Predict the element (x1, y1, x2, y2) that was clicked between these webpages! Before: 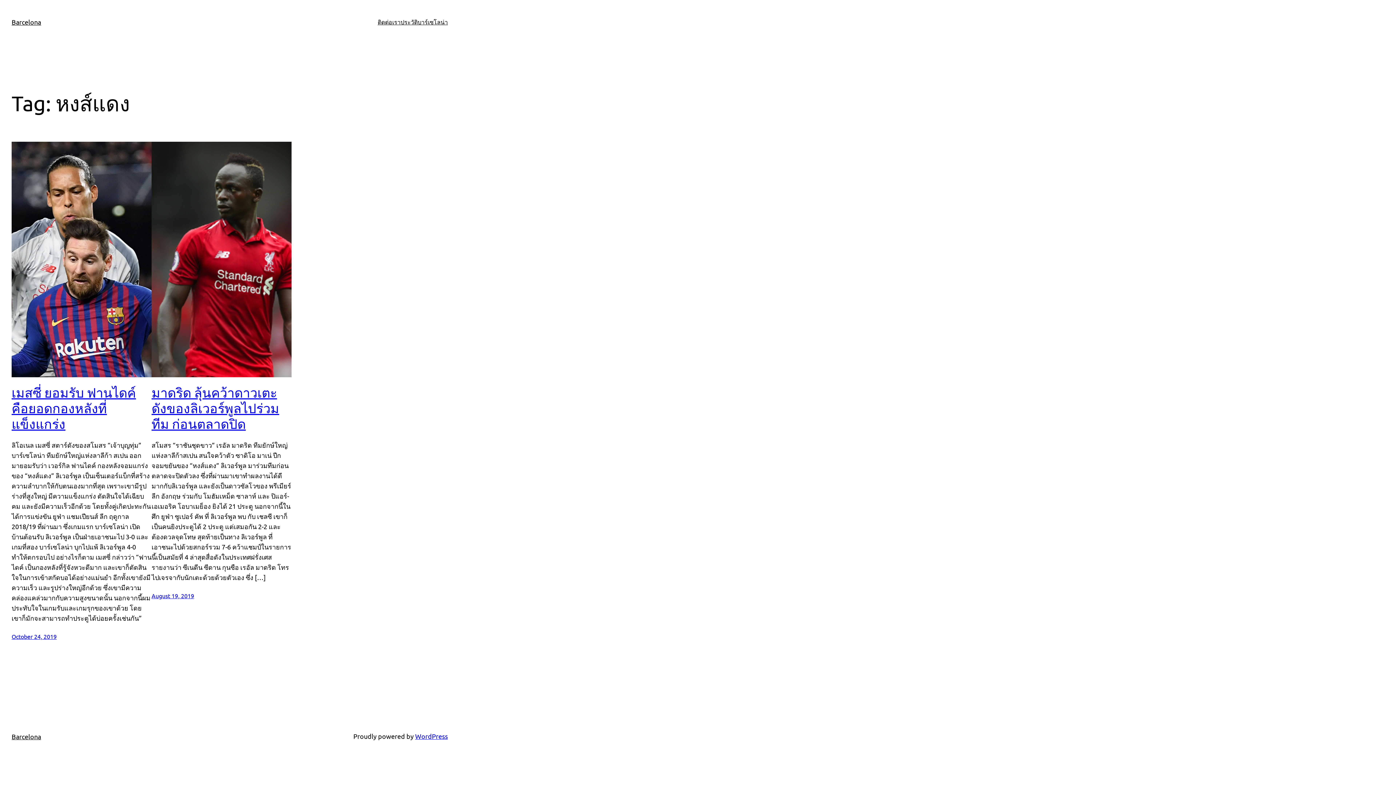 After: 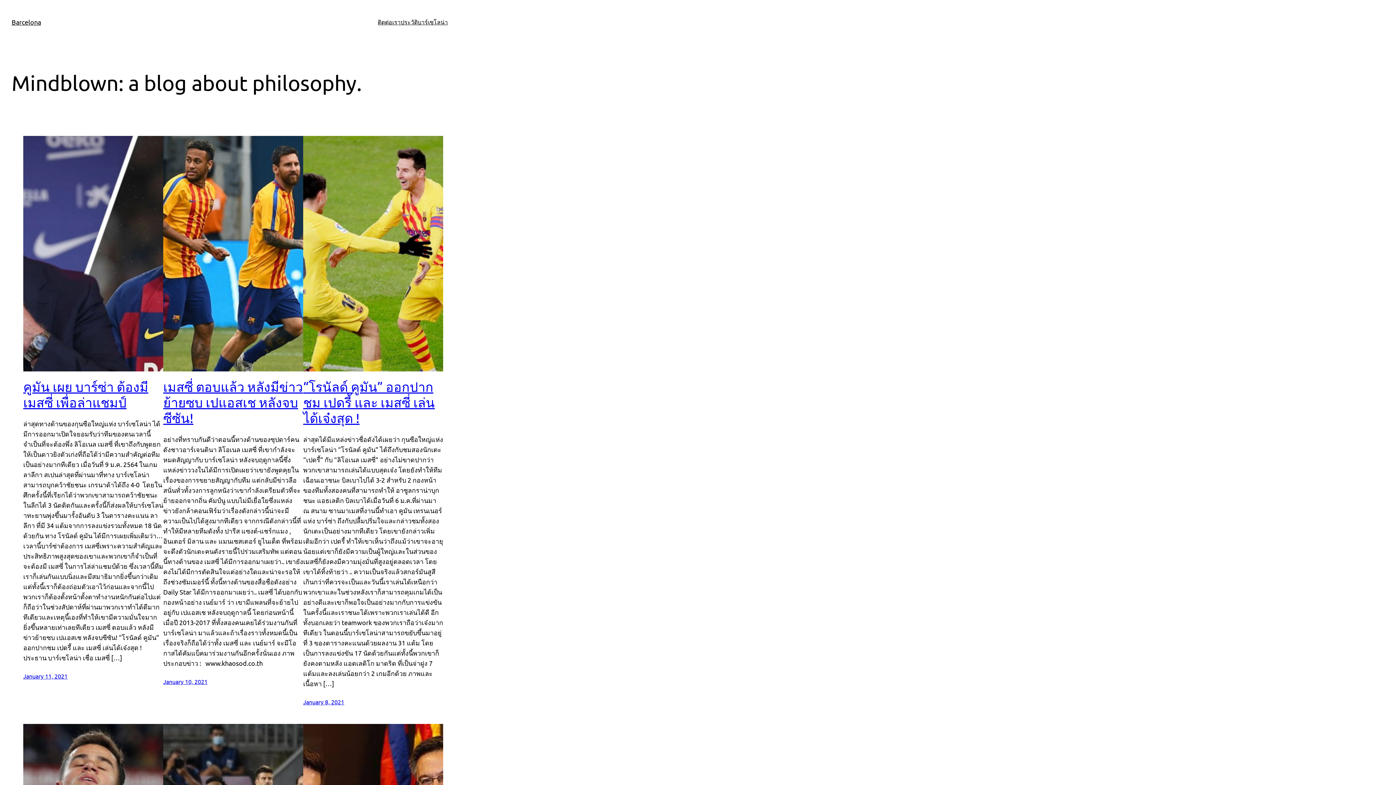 Action: label: Barcelona bbox: (11, 18, 41, 25)